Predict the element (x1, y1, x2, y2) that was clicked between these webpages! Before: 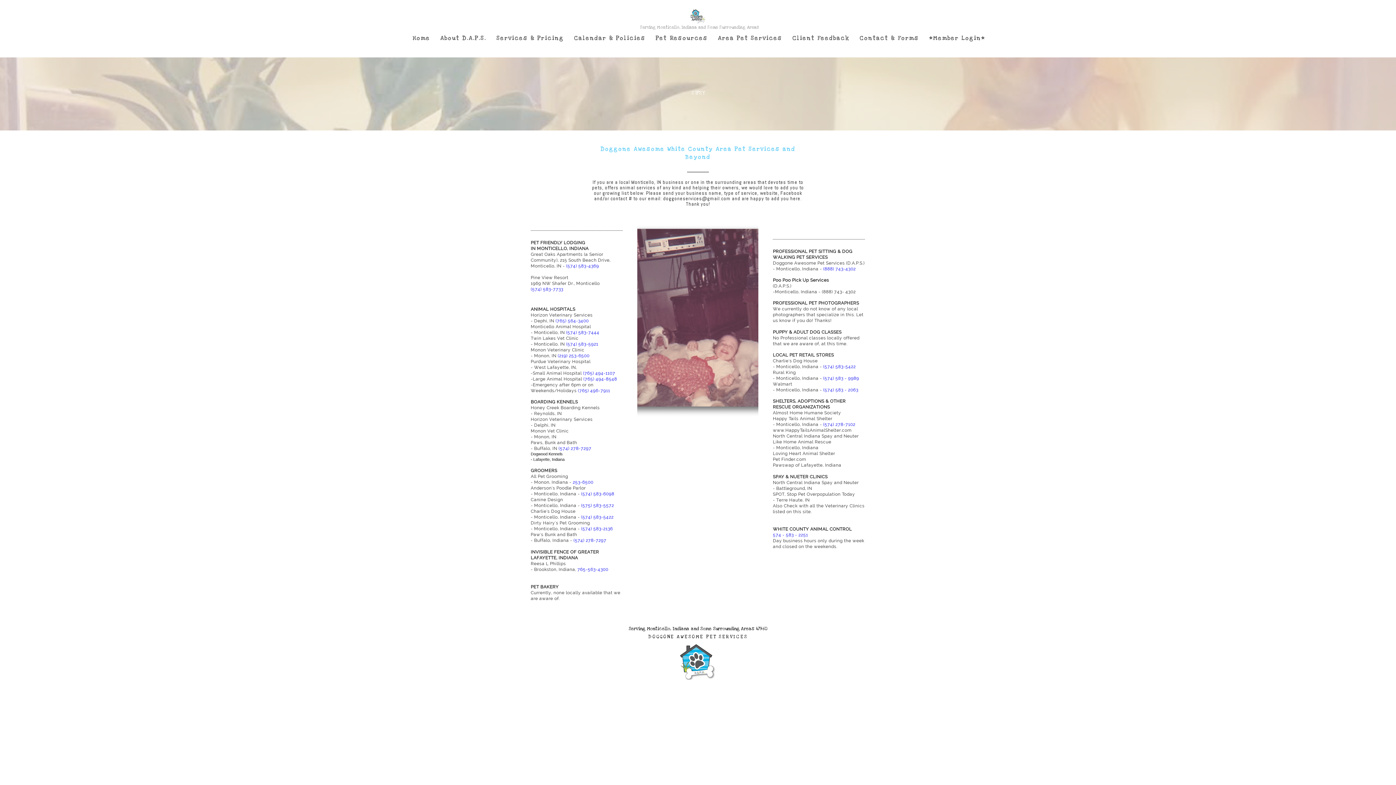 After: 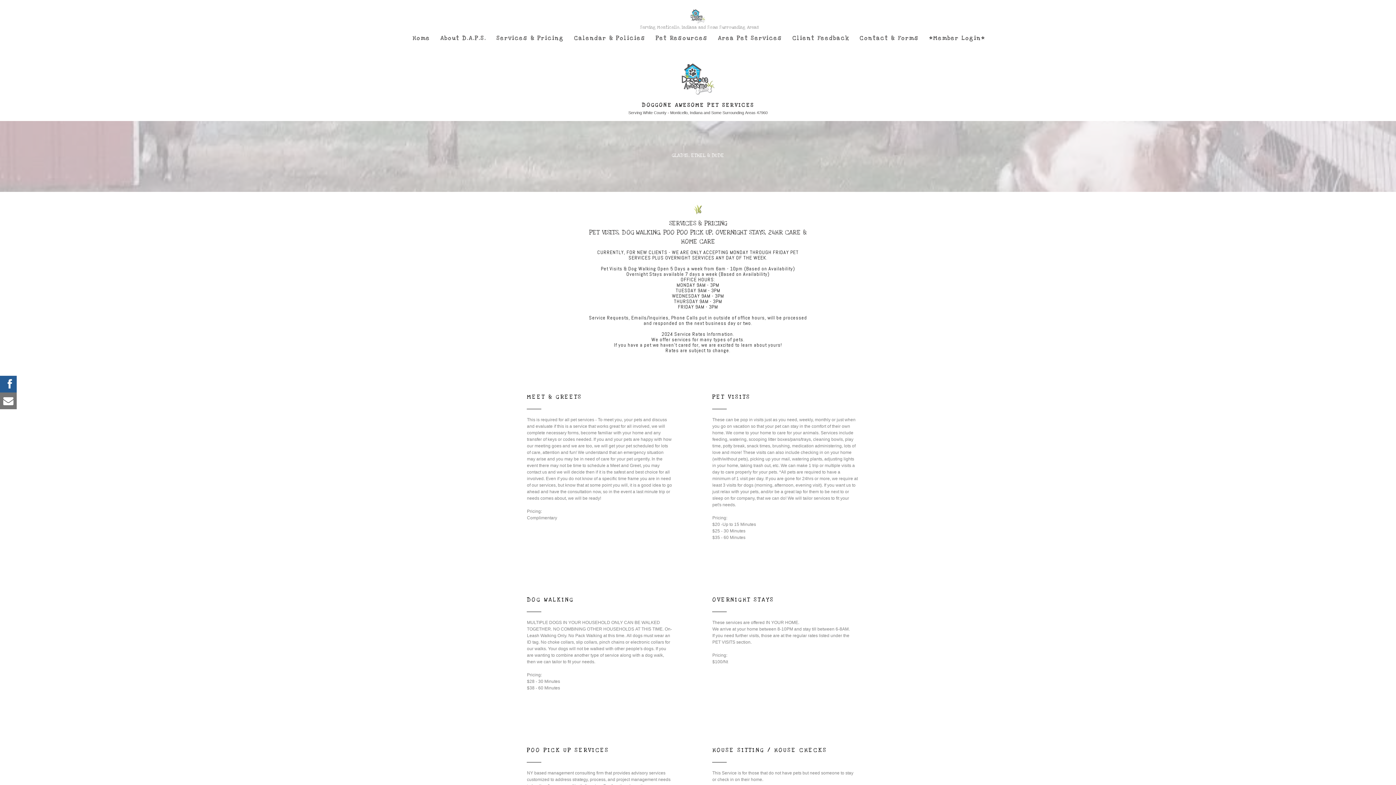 Action: label: Services & Pricing bbox: (491, 38, 567, 43)